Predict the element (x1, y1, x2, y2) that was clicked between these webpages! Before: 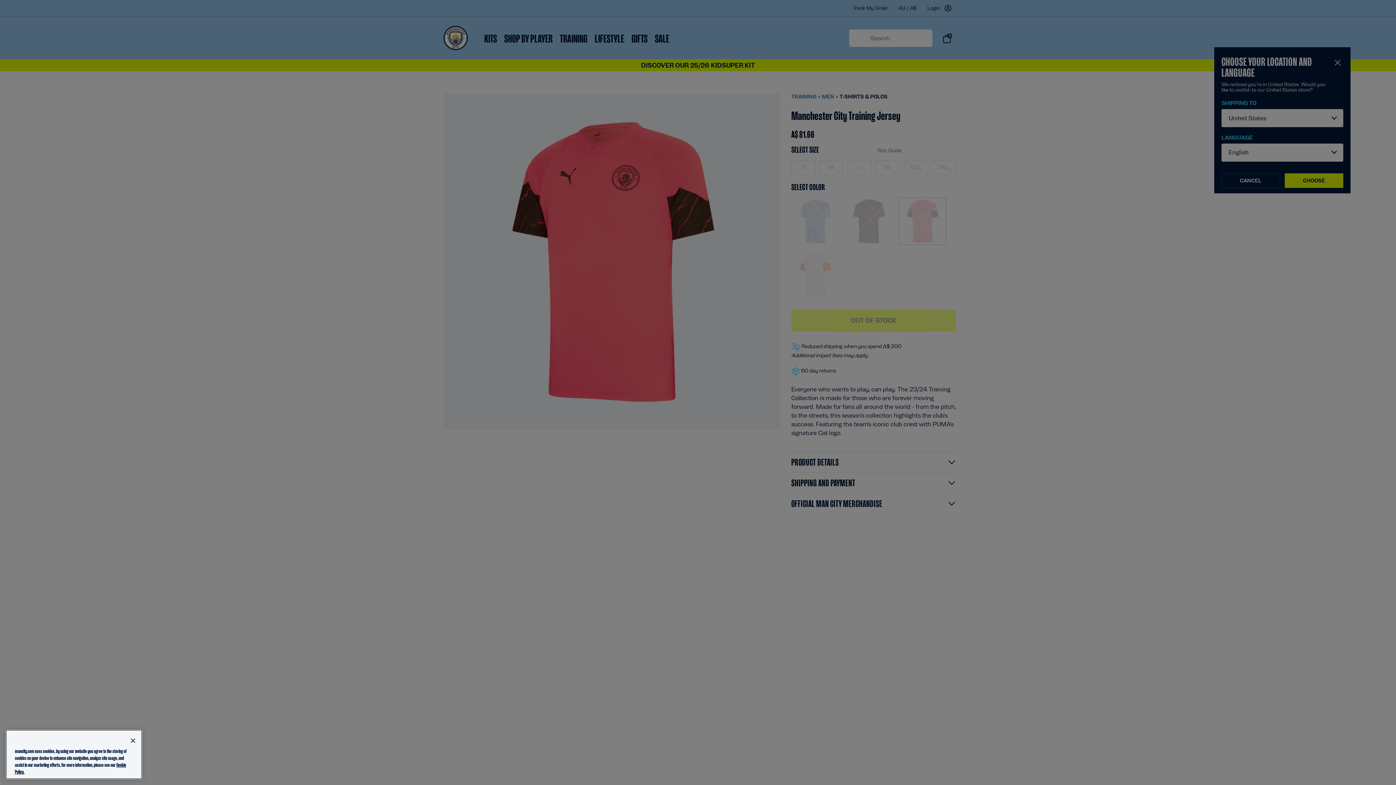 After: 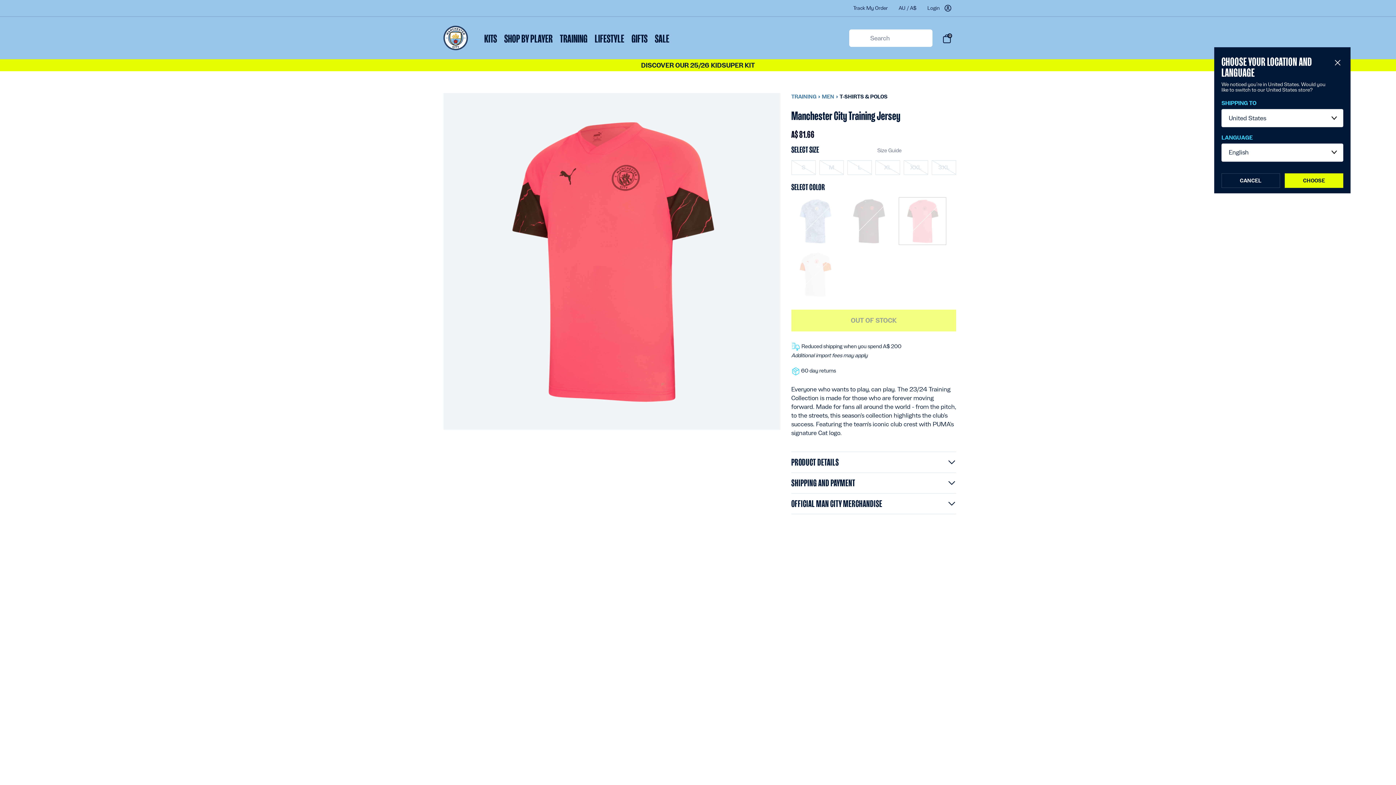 Action: label: Close bbox: (125, 733, 141, 749)